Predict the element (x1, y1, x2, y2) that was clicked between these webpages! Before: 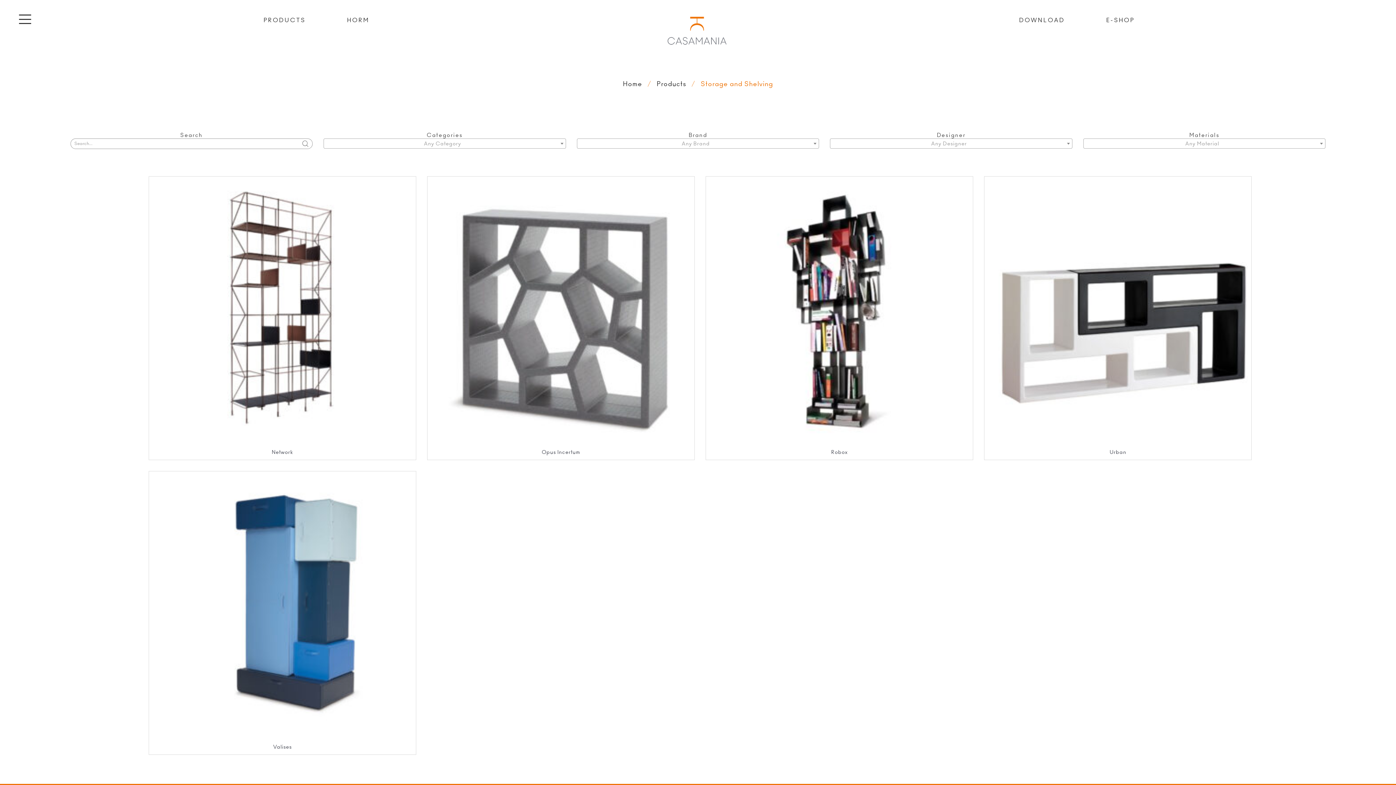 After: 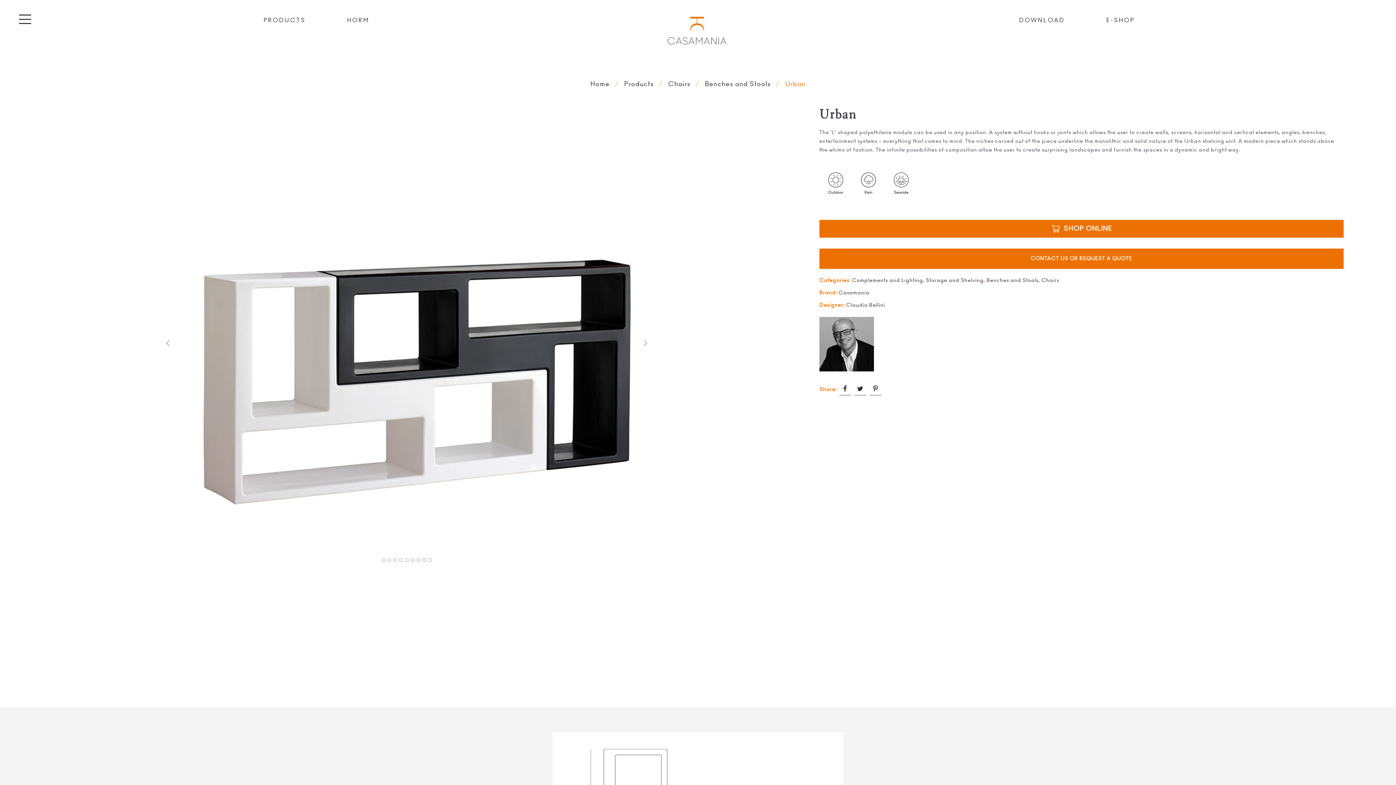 Action: bbox: (990, 449, 1246, 456) label: Urban